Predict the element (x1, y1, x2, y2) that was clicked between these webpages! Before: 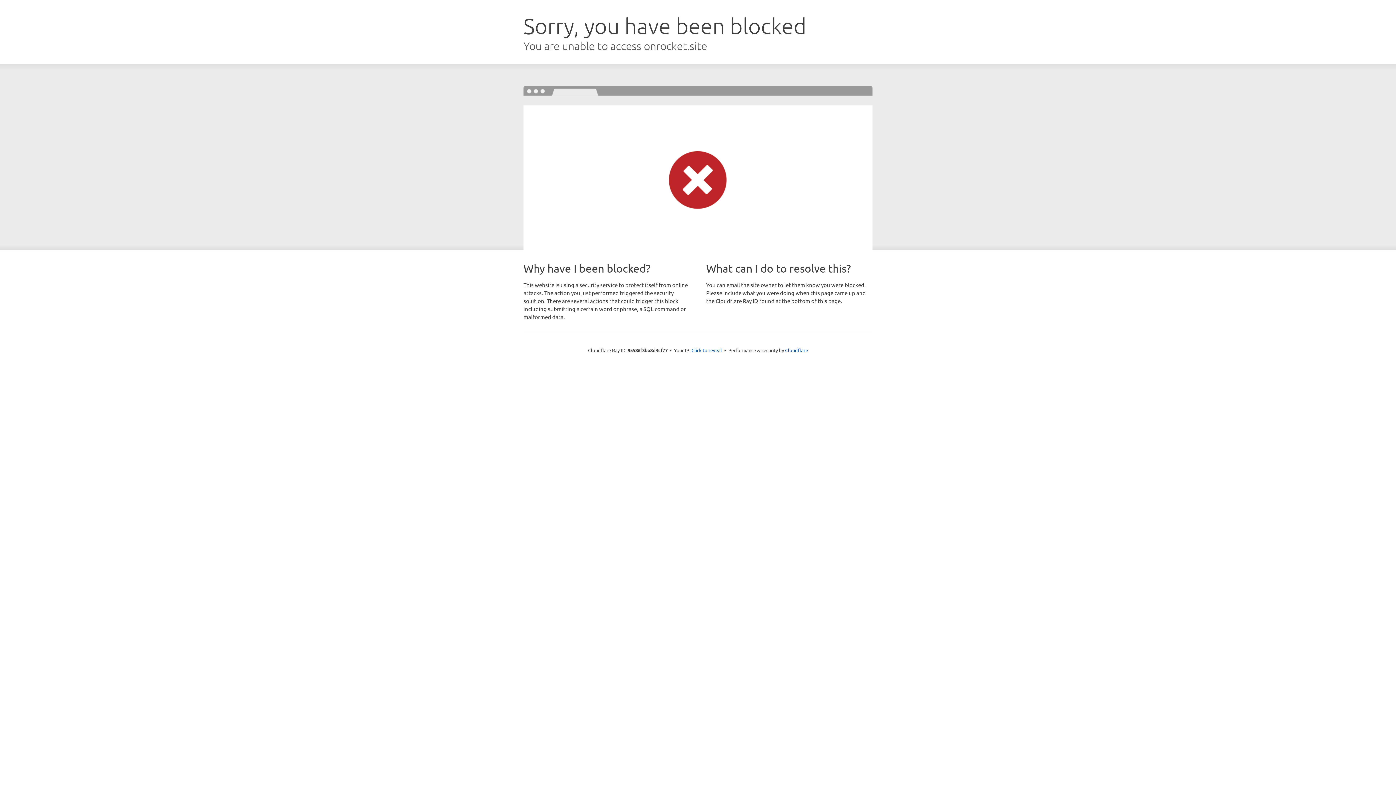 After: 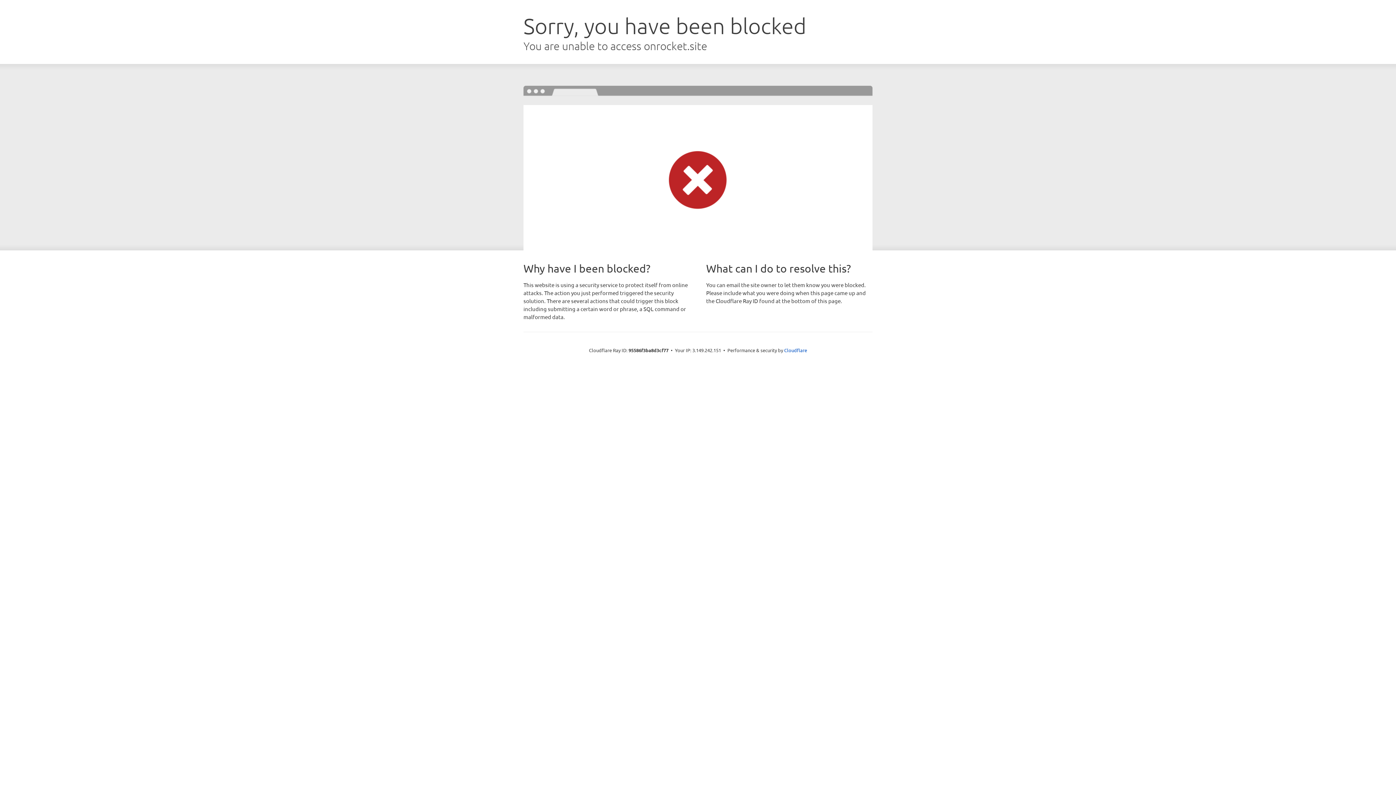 Action: bbox: (691, 346, 722, 353) label: Click to reveal